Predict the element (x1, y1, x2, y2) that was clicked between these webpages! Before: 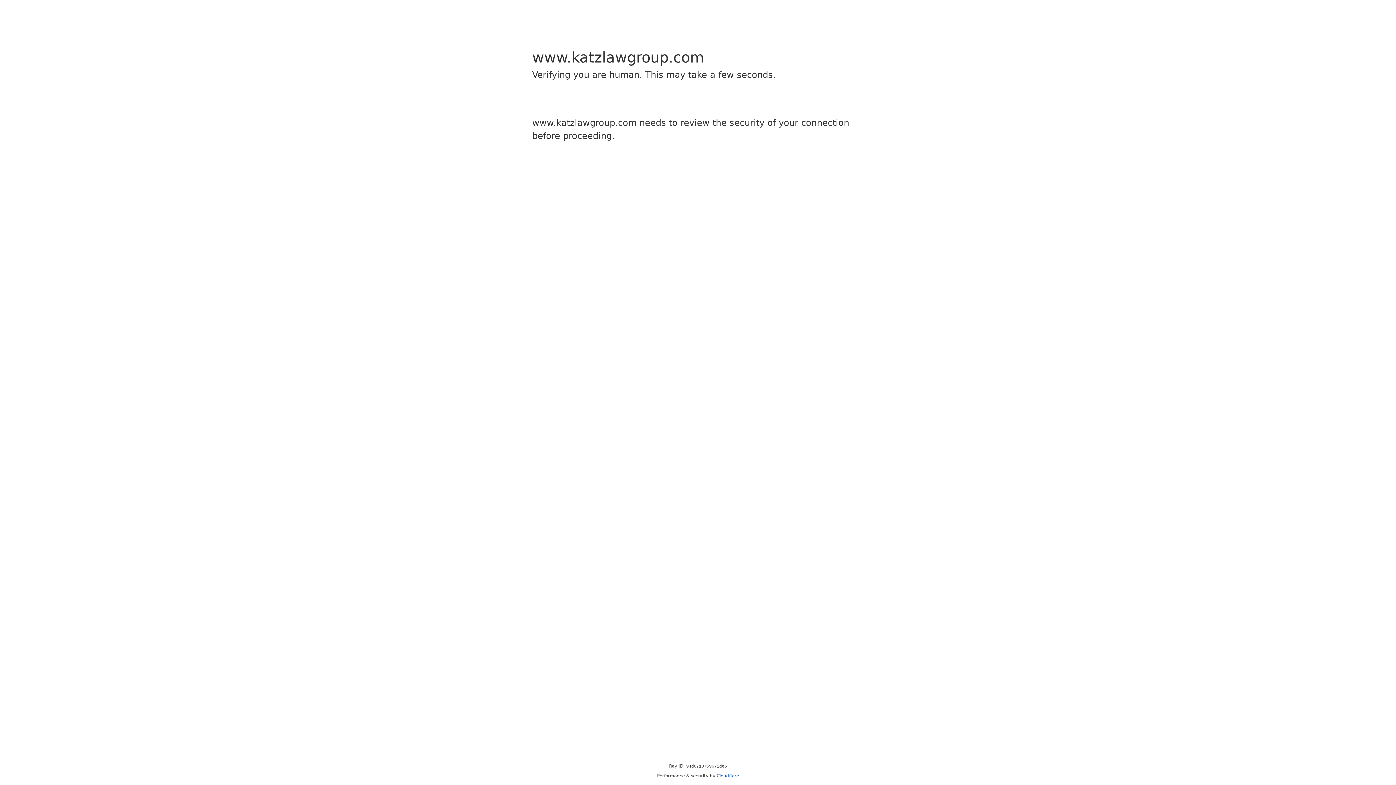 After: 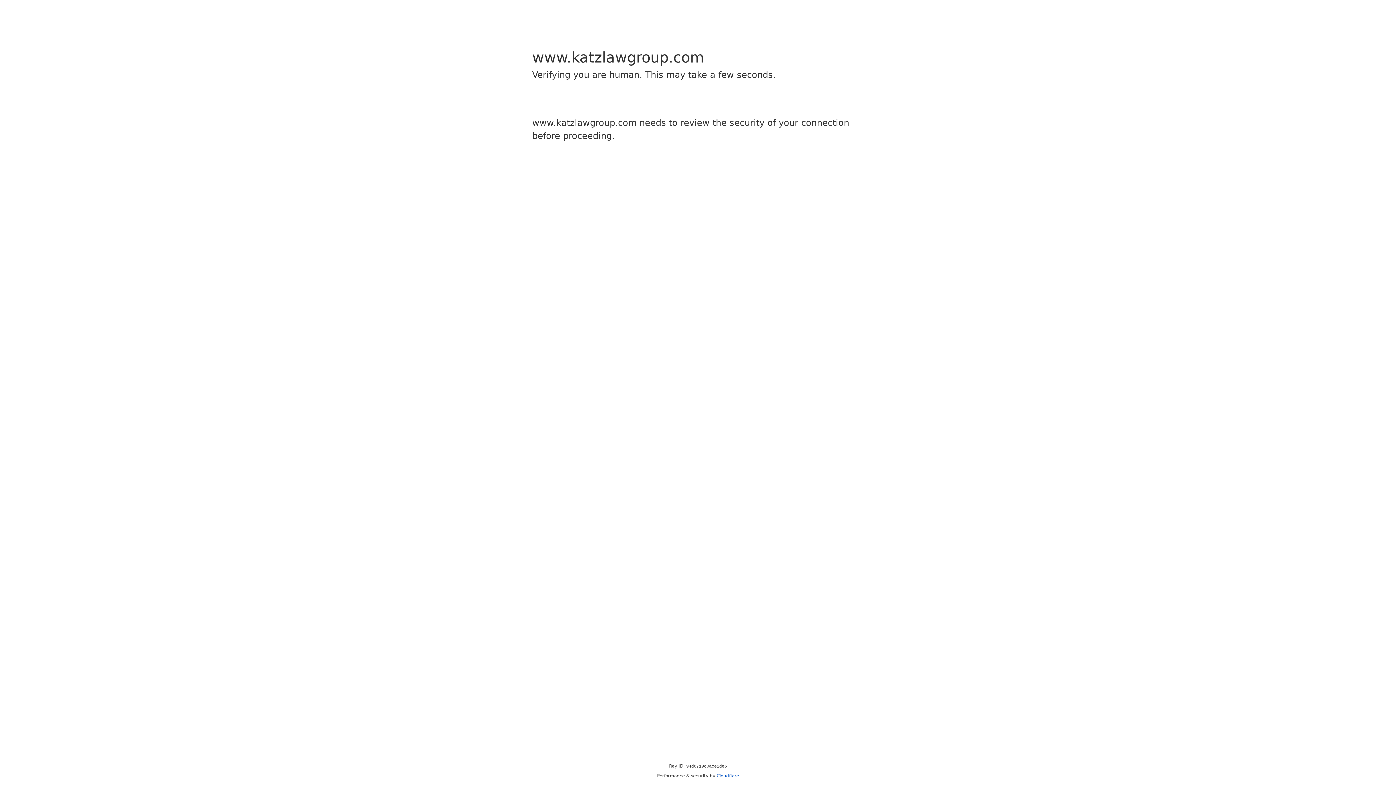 Action: bbox: (716, 773, 739, 778) label: Cloudflare